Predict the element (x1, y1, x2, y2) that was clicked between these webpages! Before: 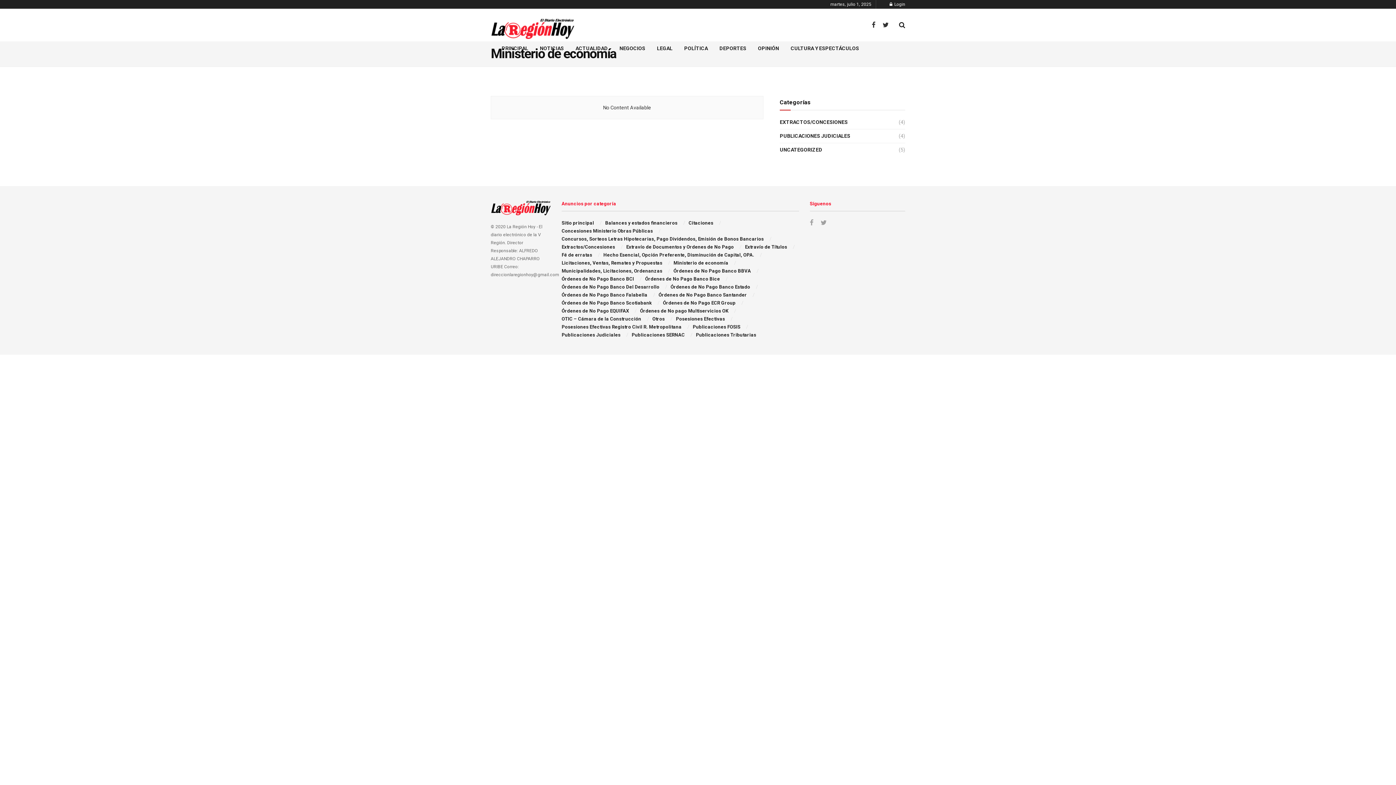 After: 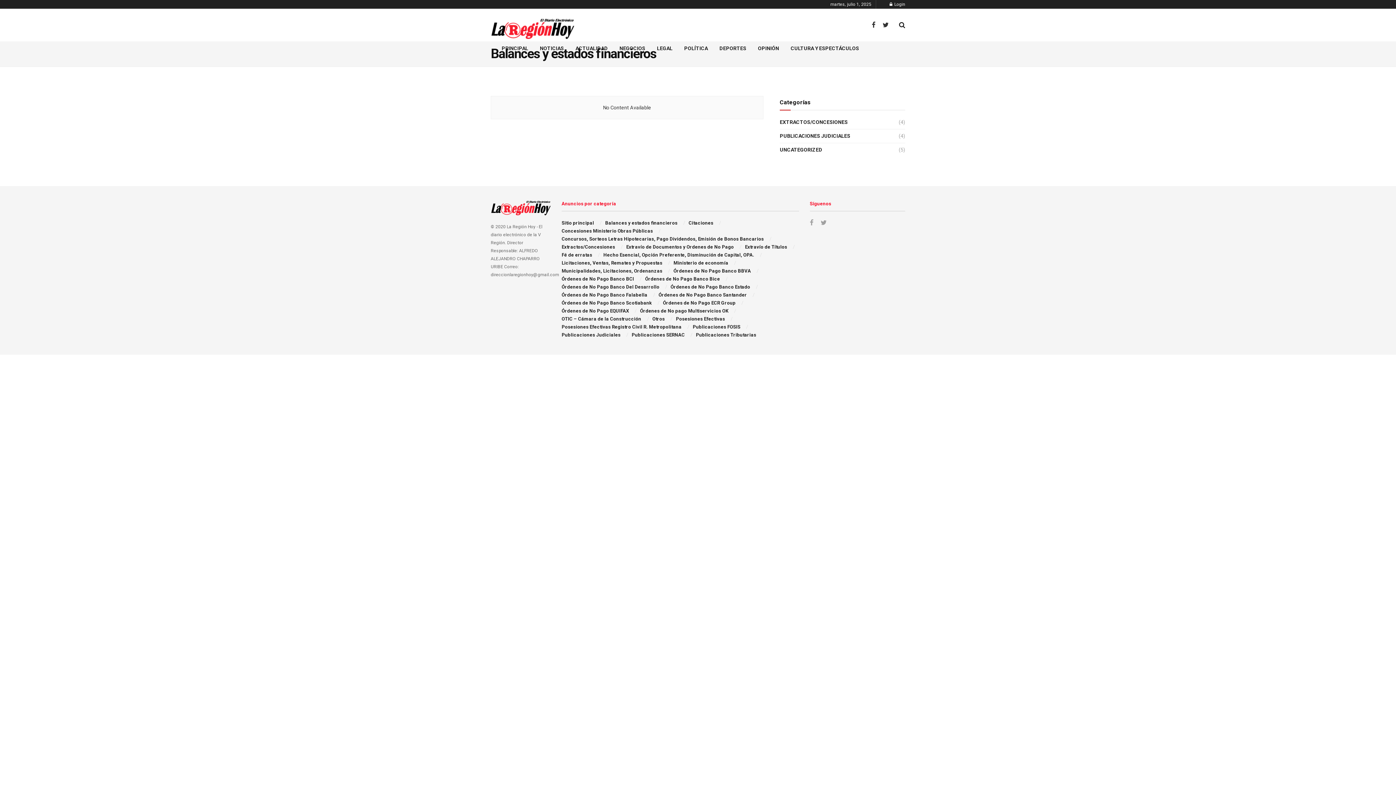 Action: label: Balances y estados financieros bbox: (605, 220, 677, 225)